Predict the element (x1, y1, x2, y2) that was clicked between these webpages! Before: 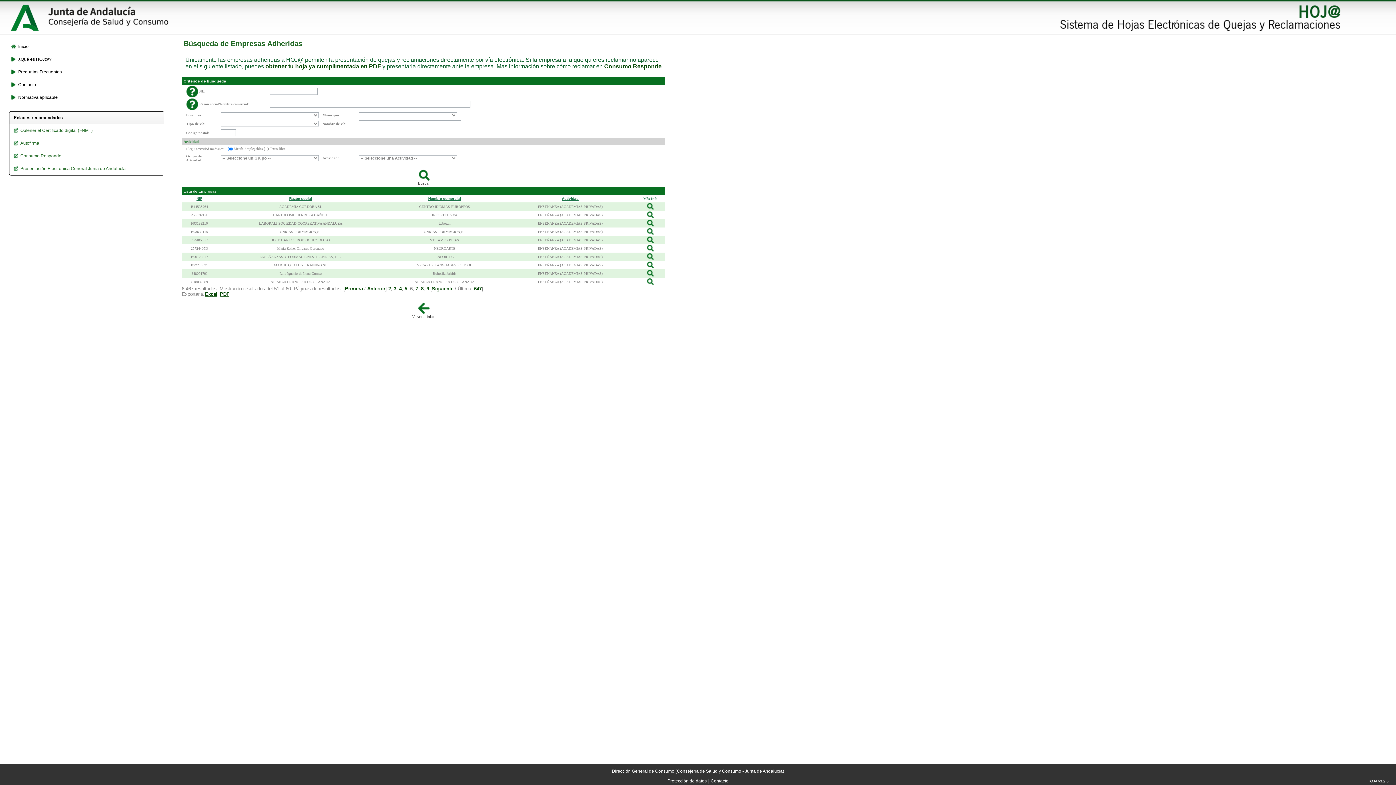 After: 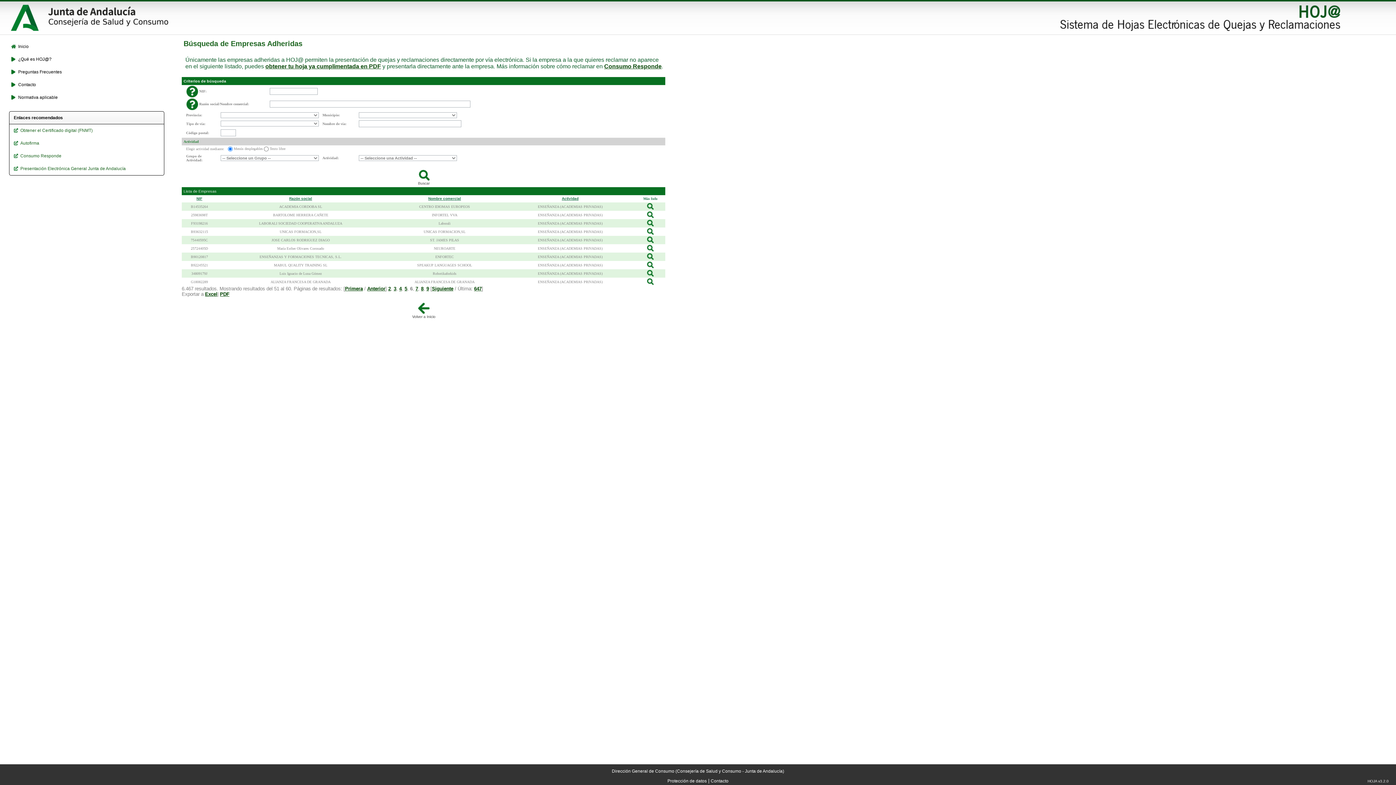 Action: bbox: (42, 28, 181, 33)